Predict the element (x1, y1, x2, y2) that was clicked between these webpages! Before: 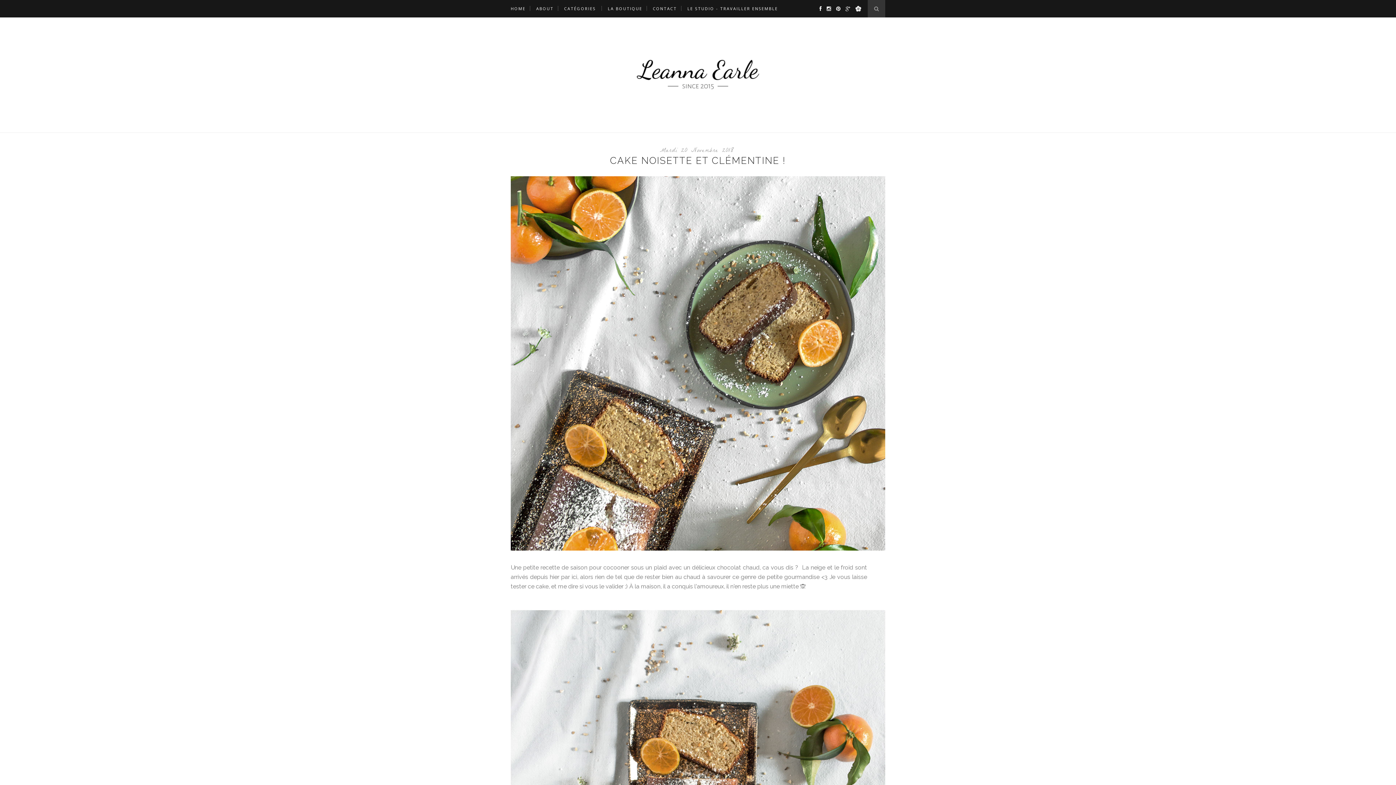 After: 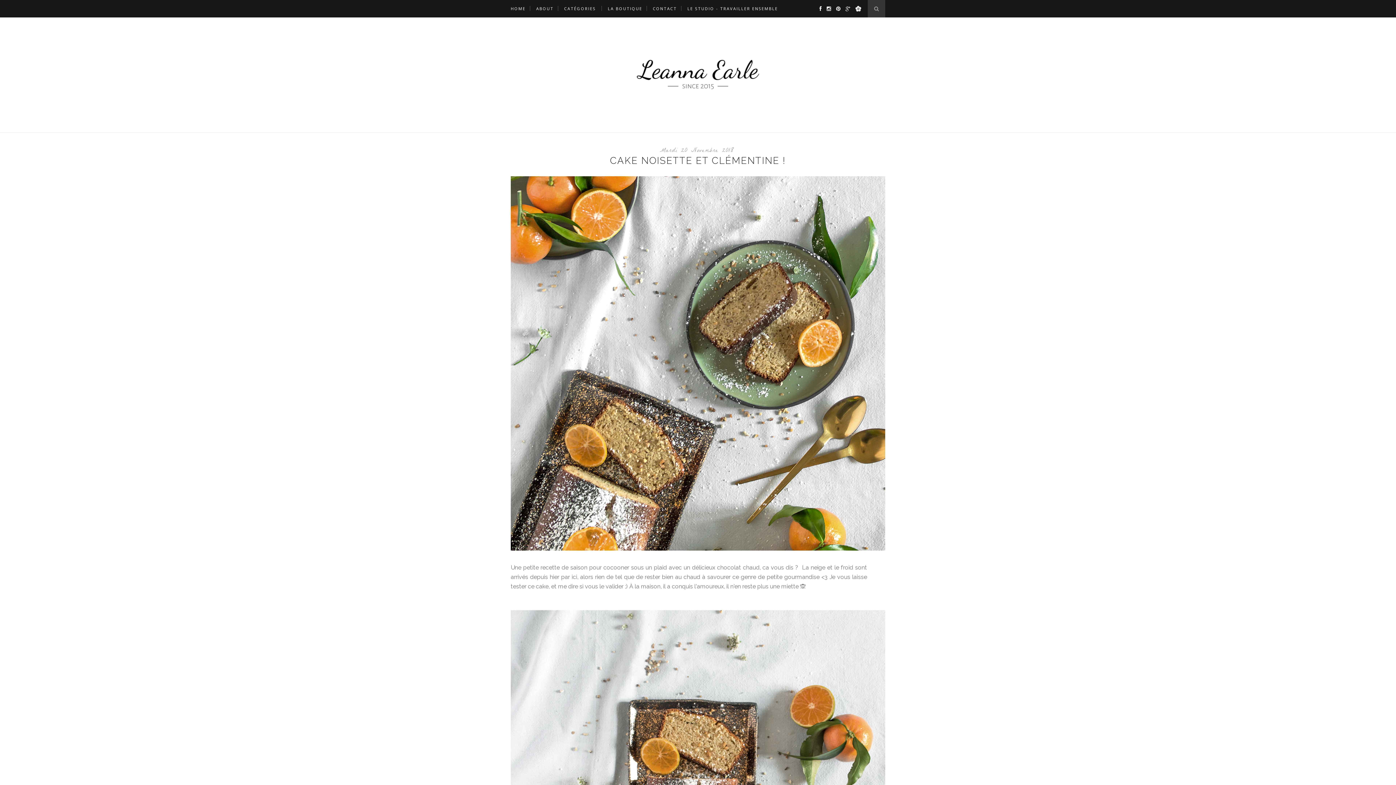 Action: bbox: (842, 5, 850, 12)